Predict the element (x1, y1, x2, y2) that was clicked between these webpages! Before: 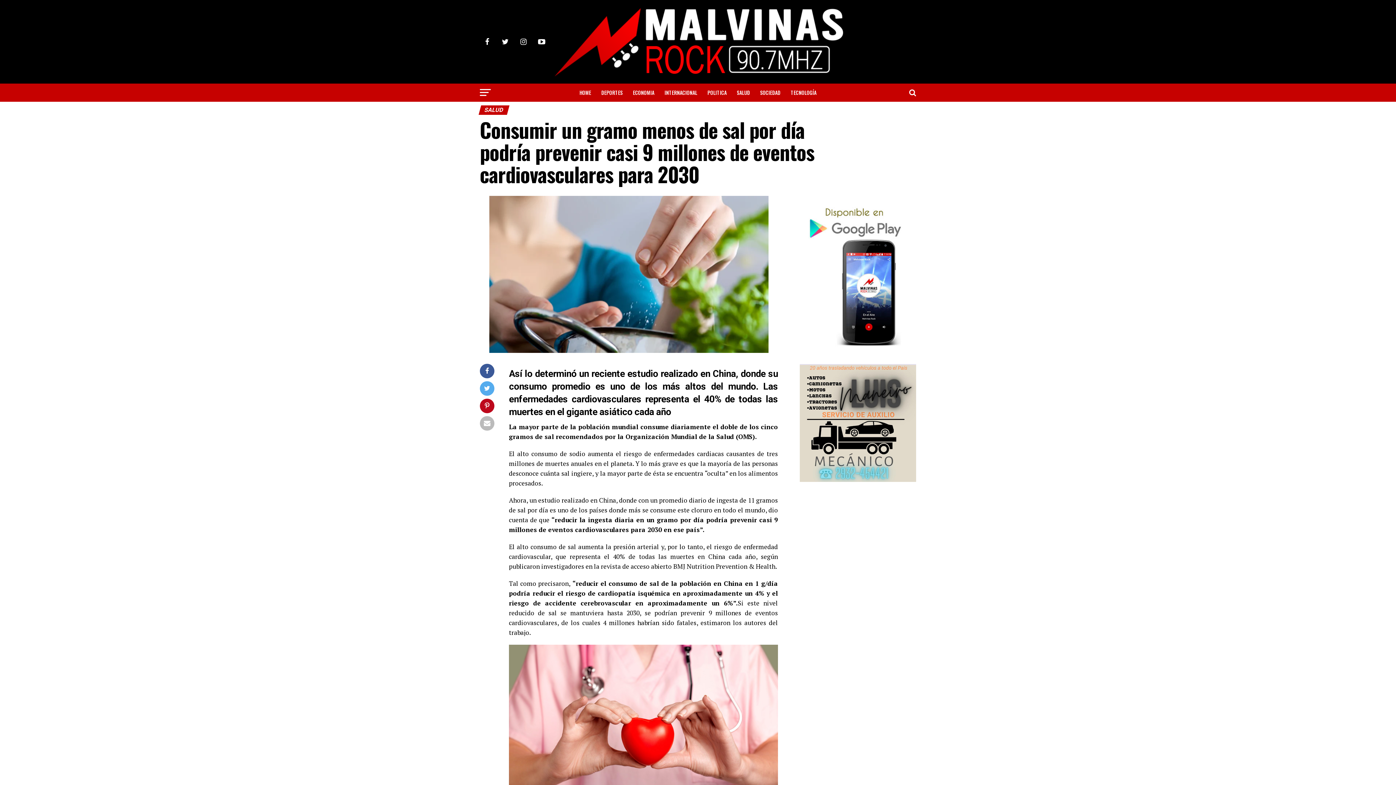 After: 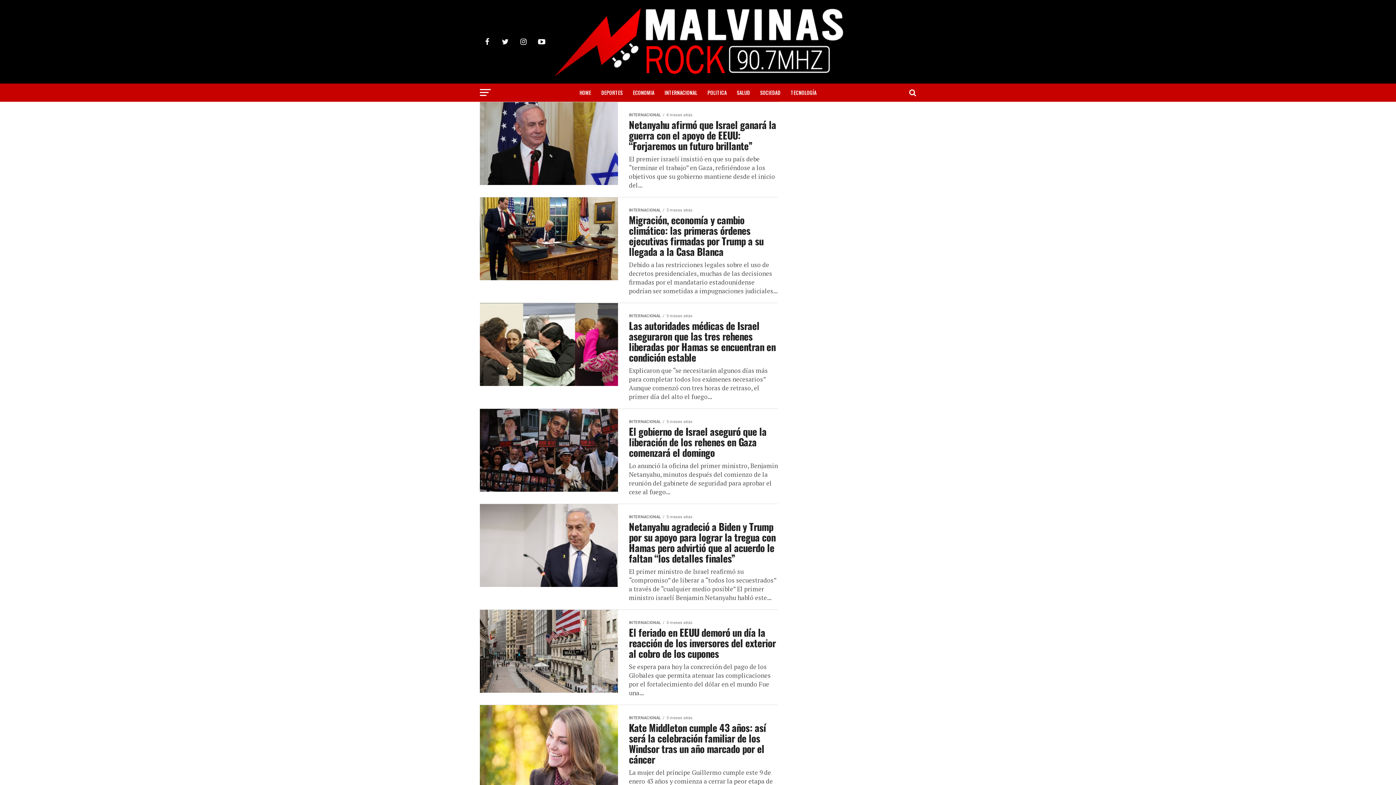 Action: label: INTERNACIONAL bbox: (660, 83, 701, 101)